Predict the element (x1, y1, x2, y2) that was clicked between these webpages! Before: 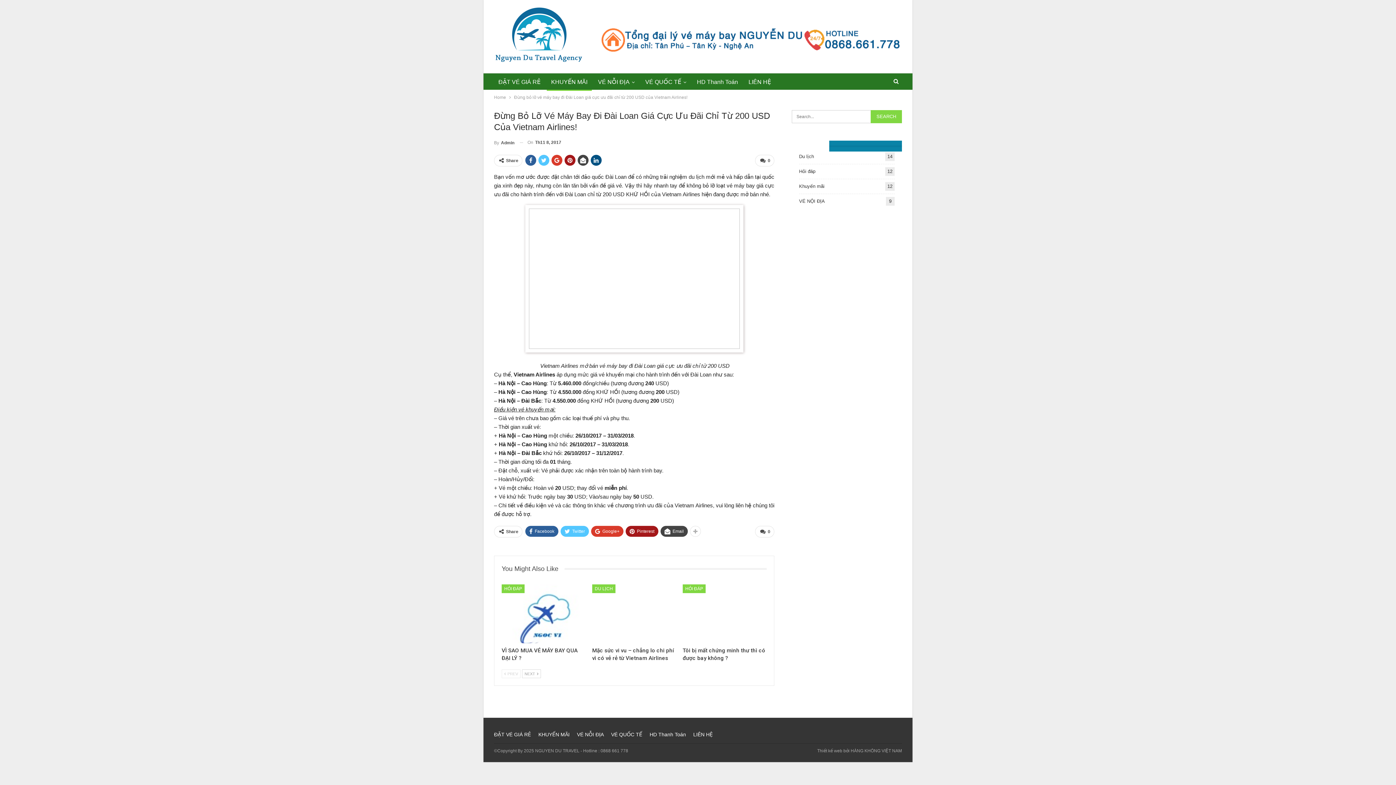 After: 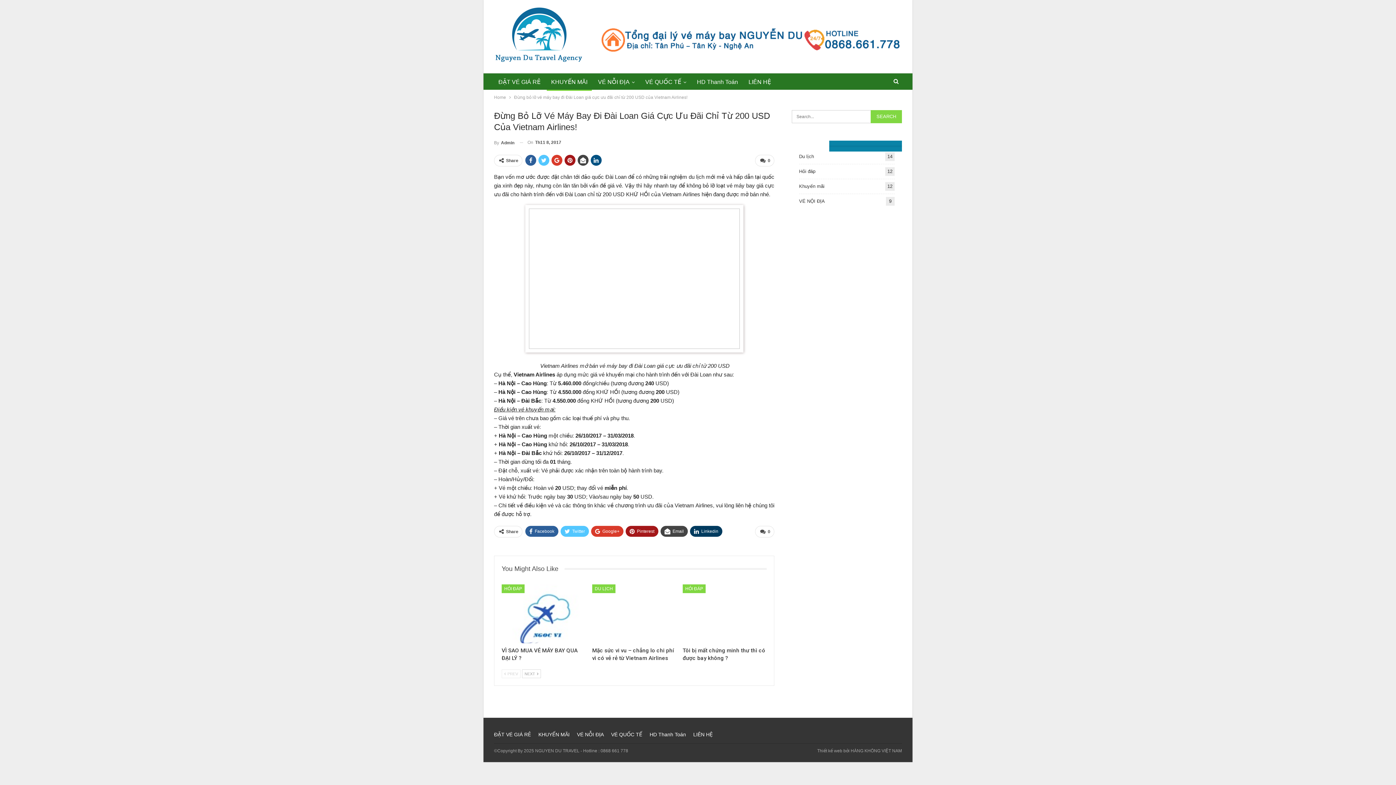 Action: bbox: (690, 526, 701, 537)